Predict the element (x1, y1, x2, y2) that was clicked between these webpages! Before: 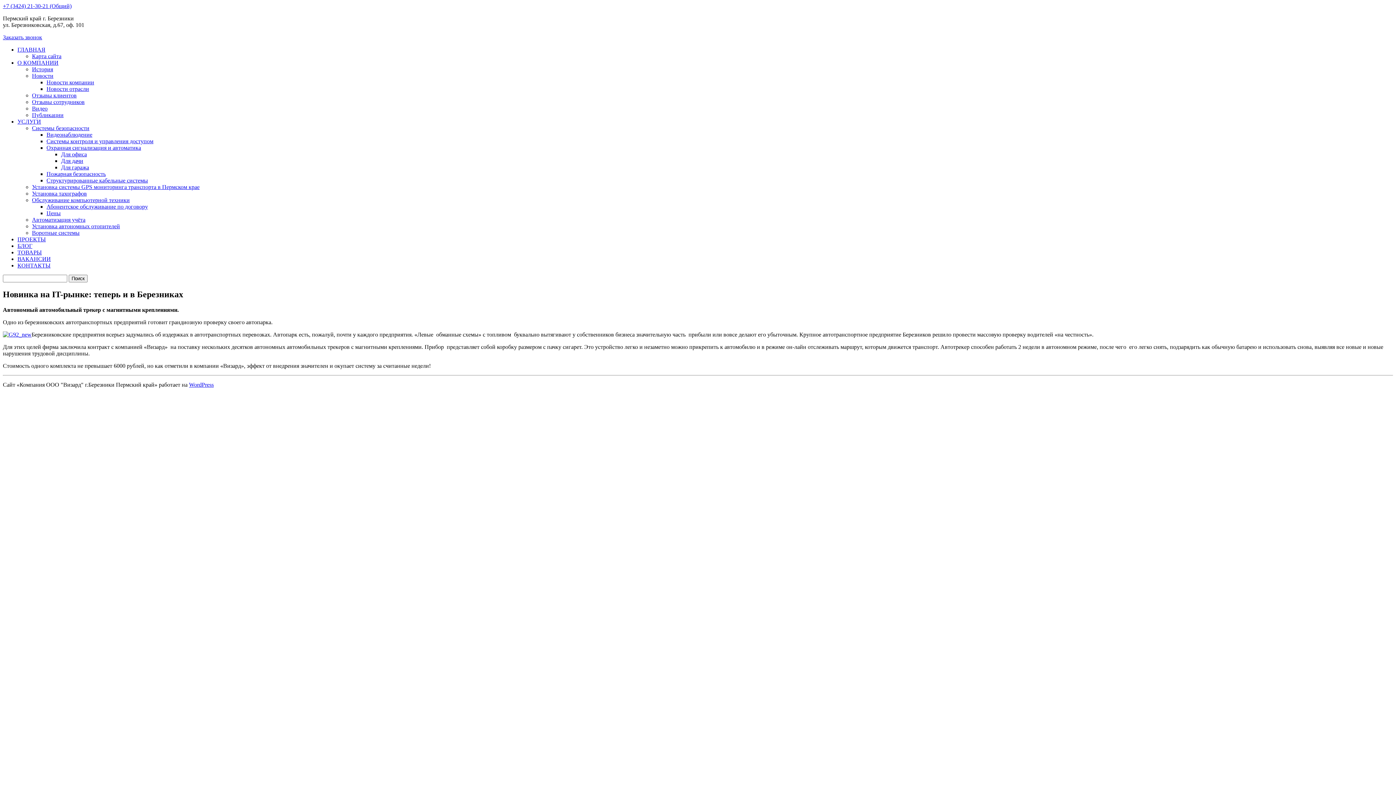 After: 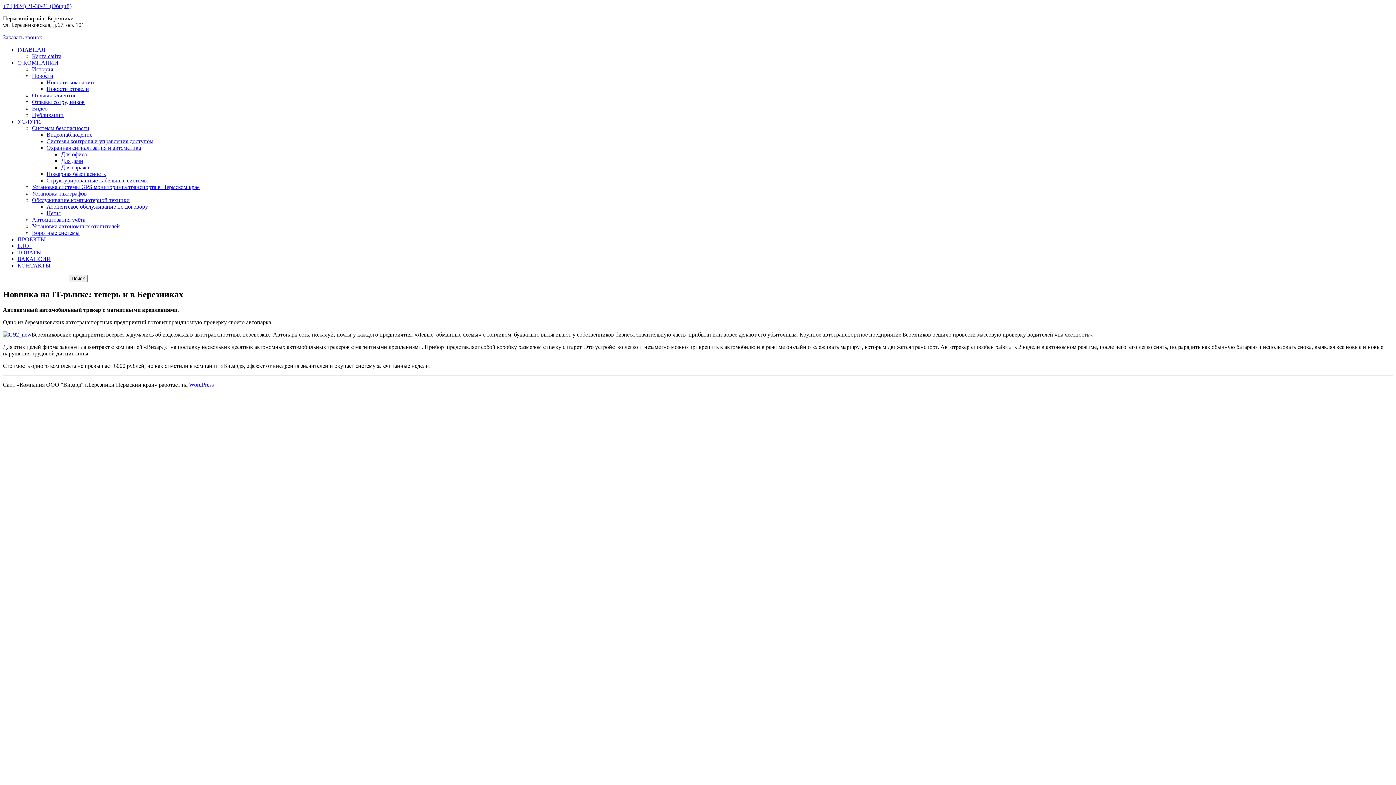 Action: bbox: (2, 2, 71, 9) label: +7 (3424) 21-30-21 (Общий)